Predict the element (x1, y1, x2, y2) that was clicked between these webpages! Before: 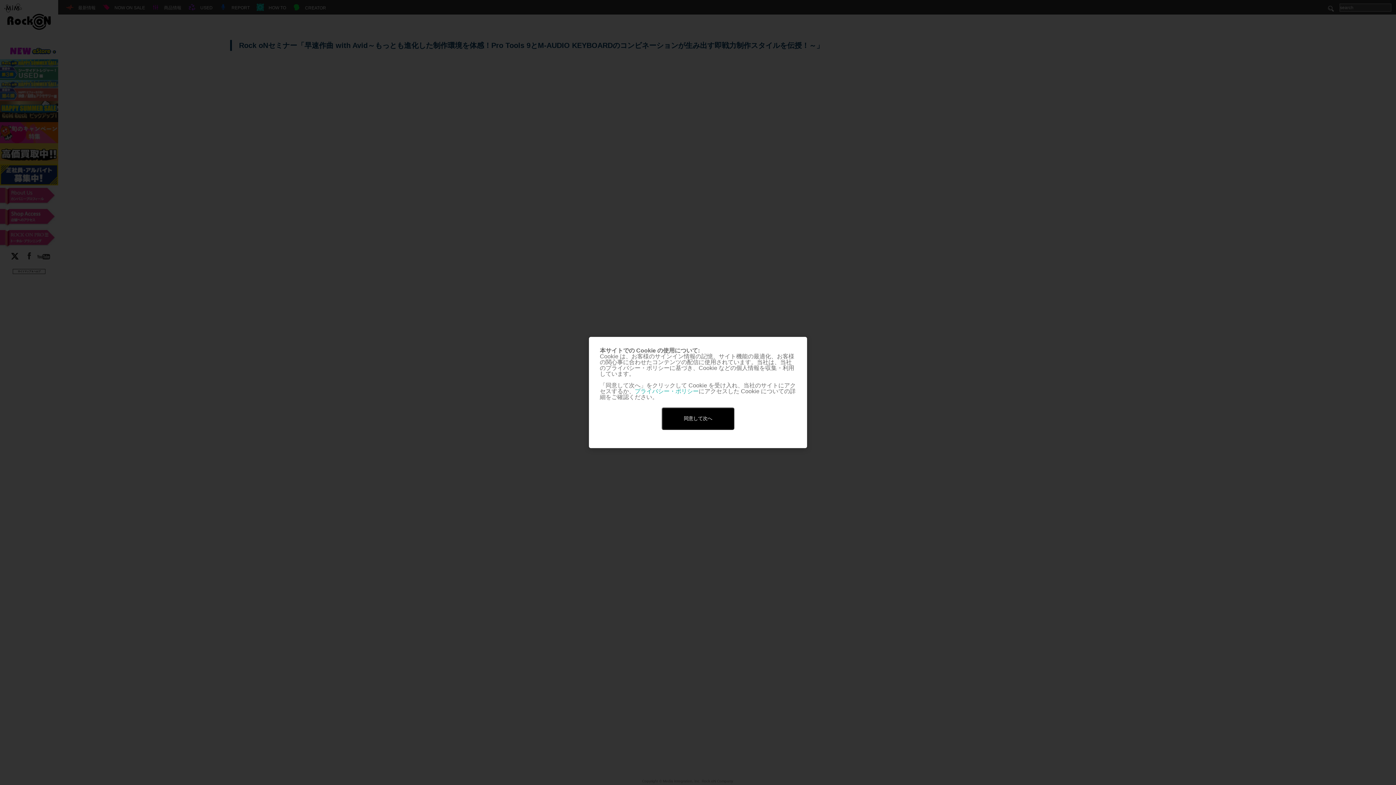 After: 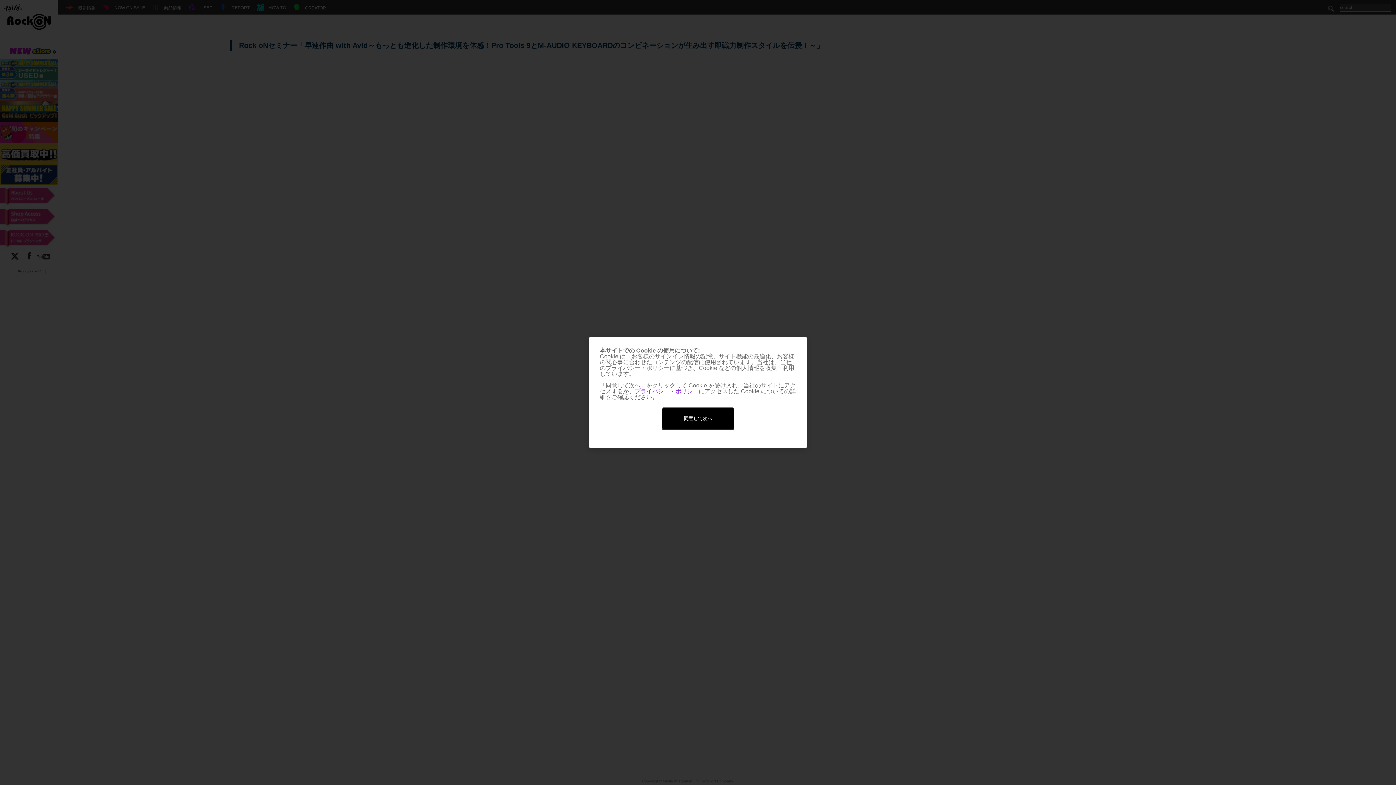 Action: label: プライバシー・ポリシー bbox: (634, 388, 698, 394)